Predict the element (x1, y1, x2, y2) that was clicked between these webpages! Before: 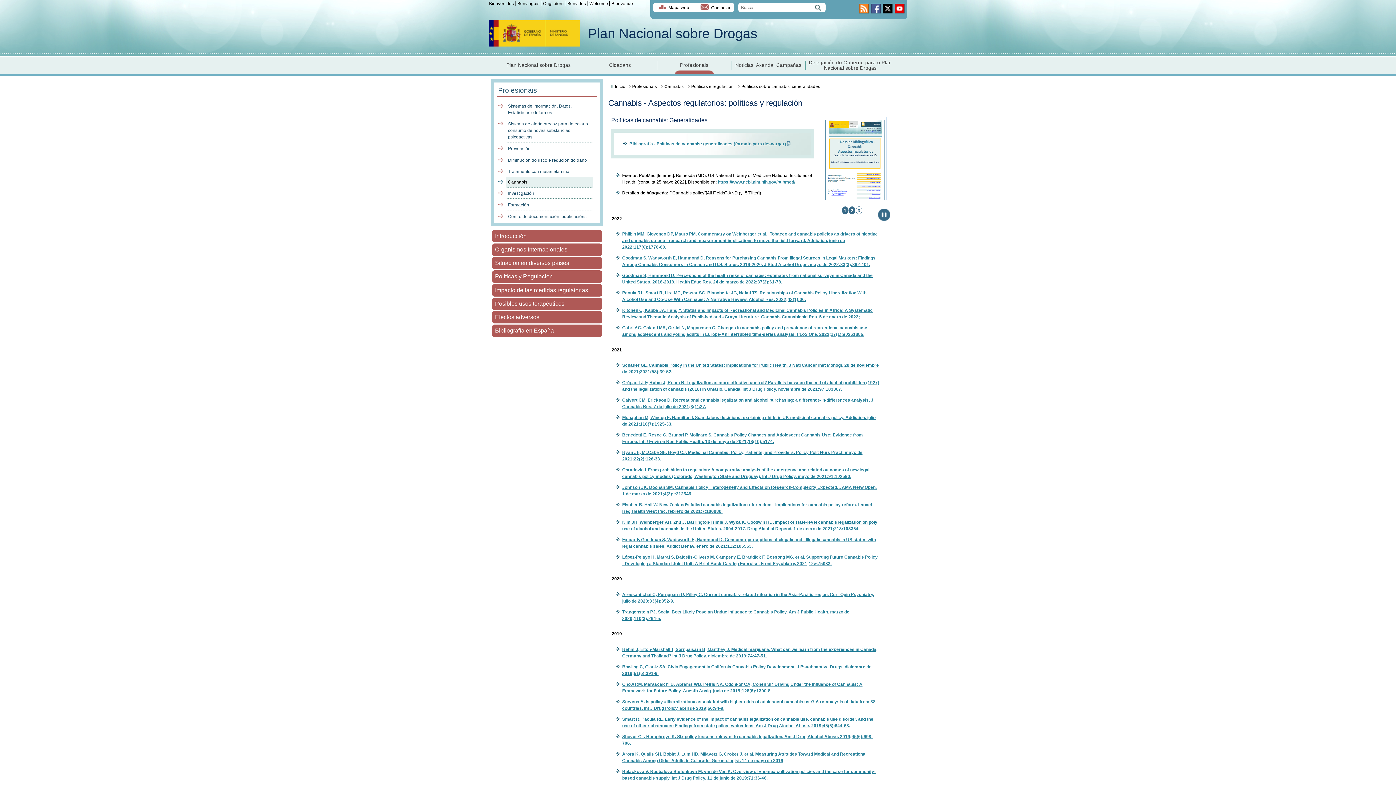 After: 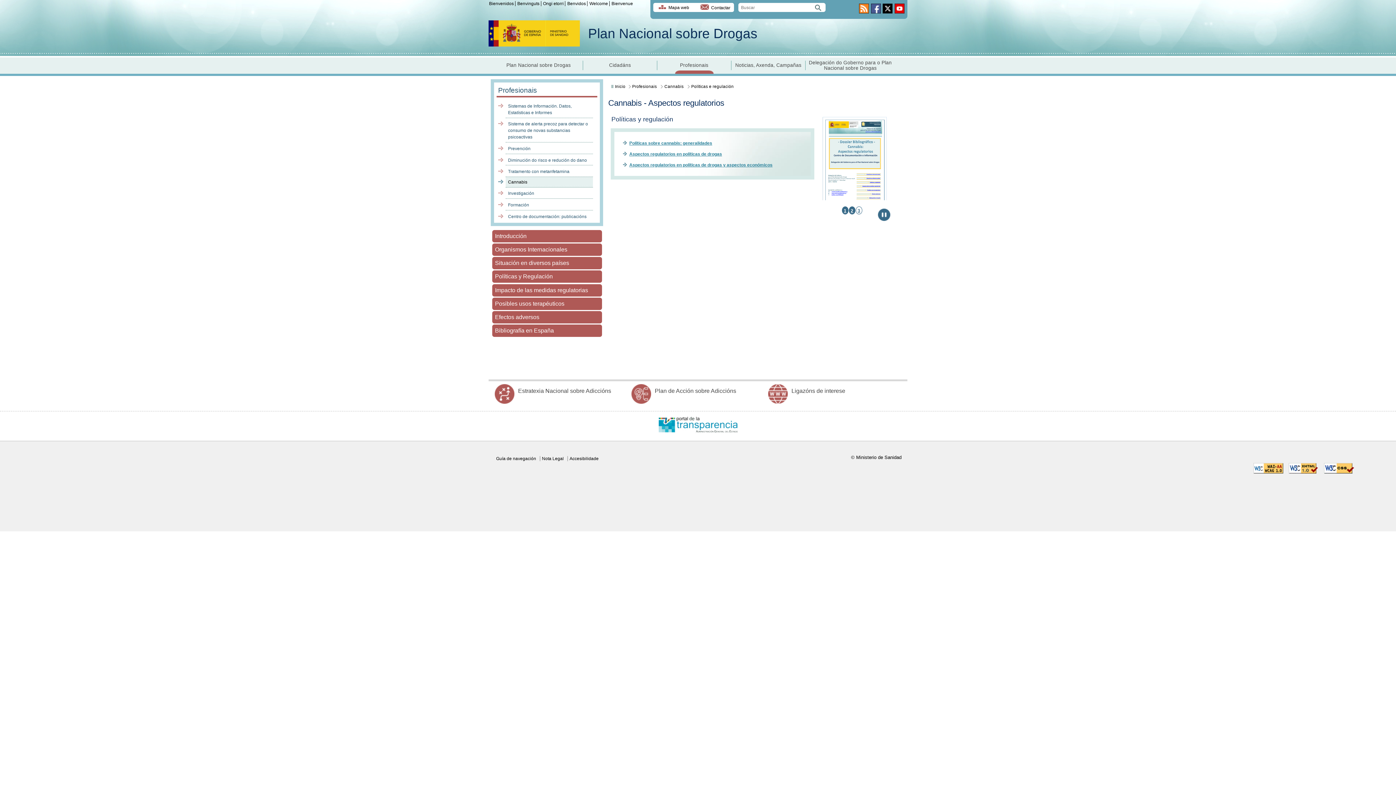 Action: bbox: (495, 273, 599, 280) label: Políticas y Regulación